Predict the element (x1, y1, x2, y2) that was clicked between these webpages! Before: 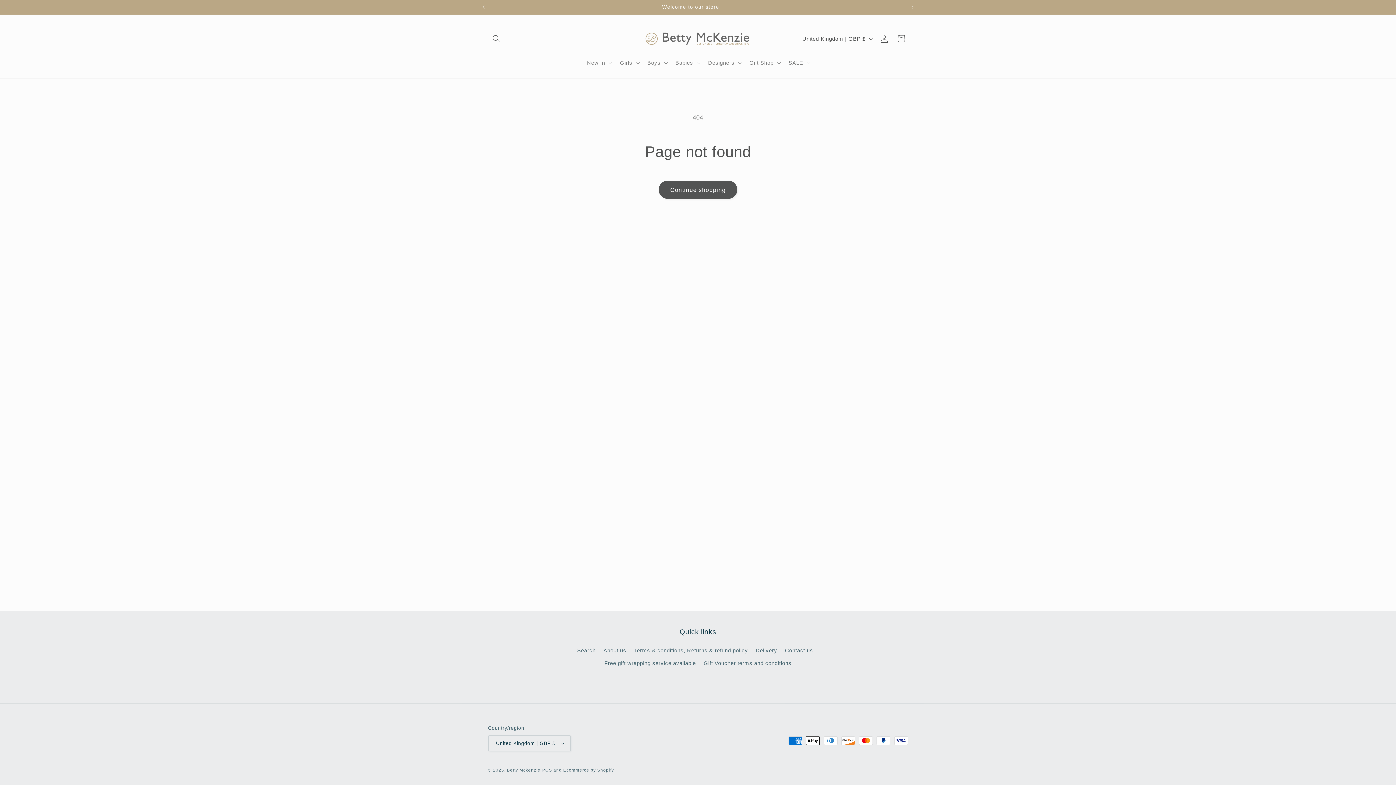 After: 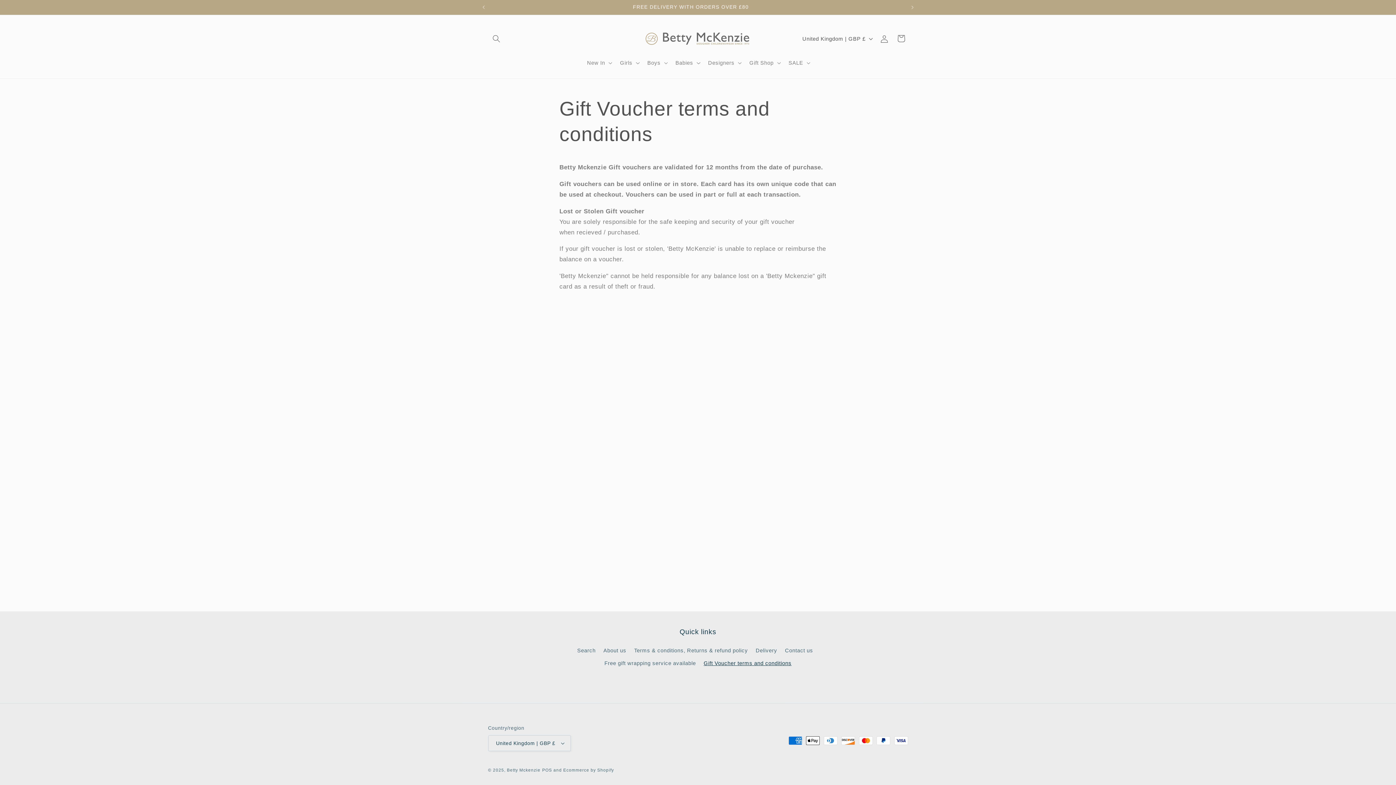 Action: bbox: (703, 657, 791, 669) label: Gift Voucher terms and conditions